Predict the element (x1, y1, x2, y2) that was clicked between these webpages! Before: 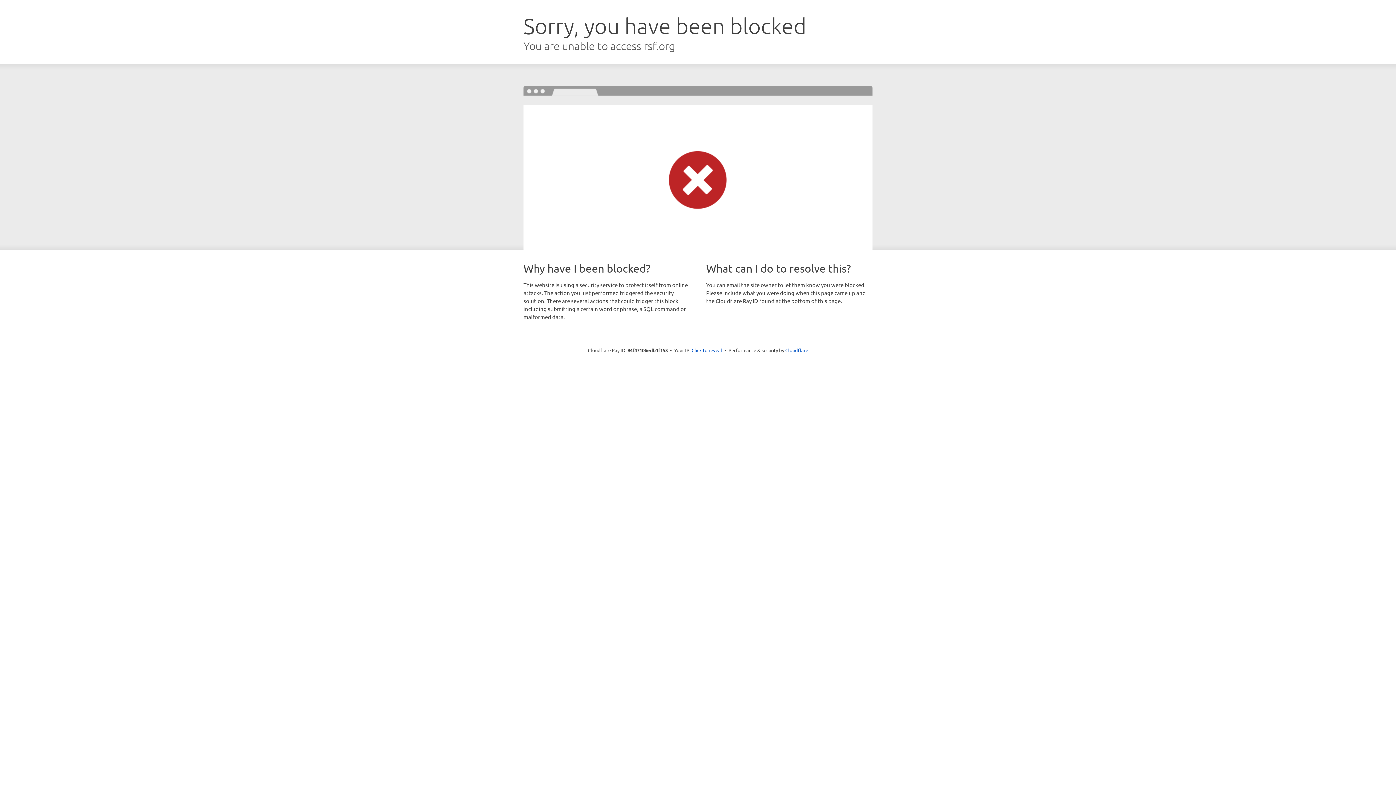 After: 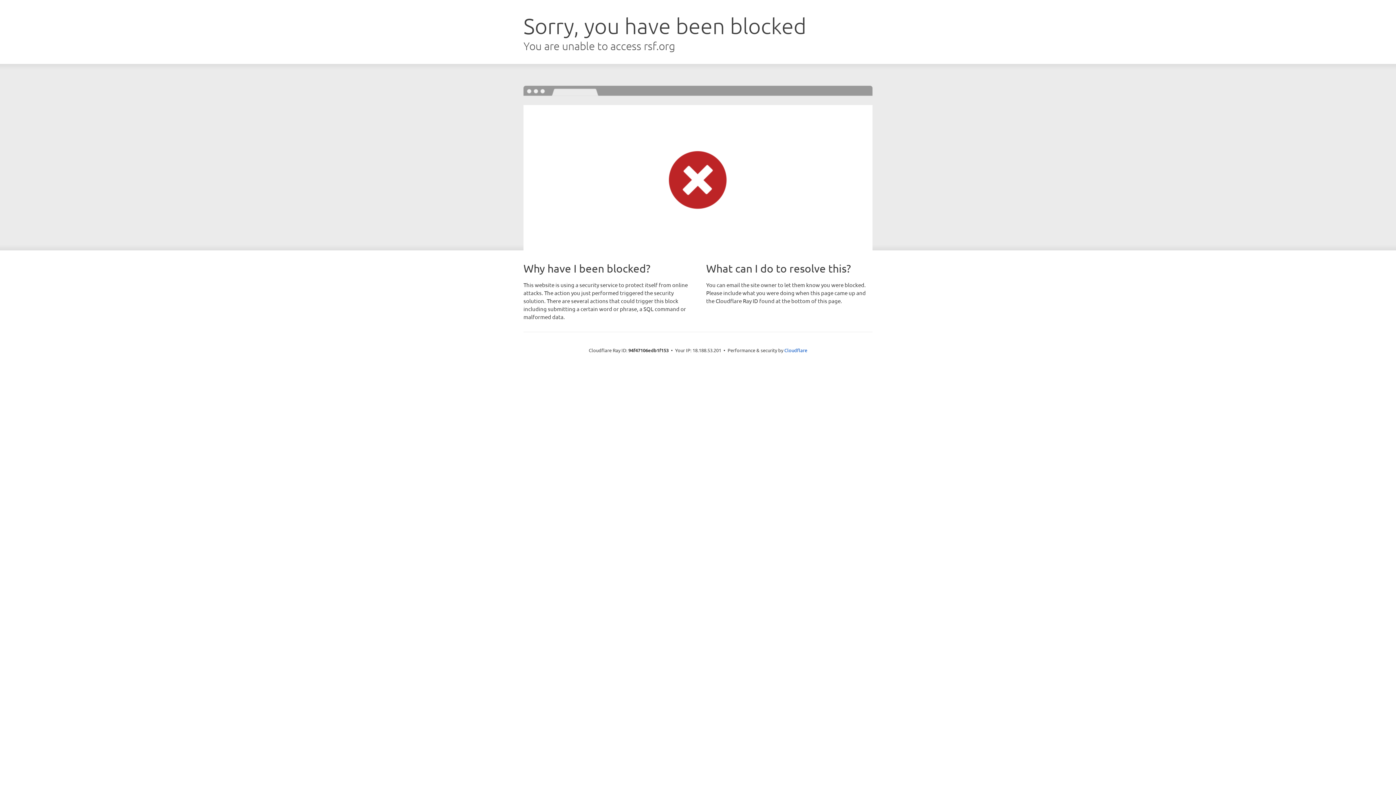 Action: bbox: (691, 346, 722, 353) label: Click to reveal